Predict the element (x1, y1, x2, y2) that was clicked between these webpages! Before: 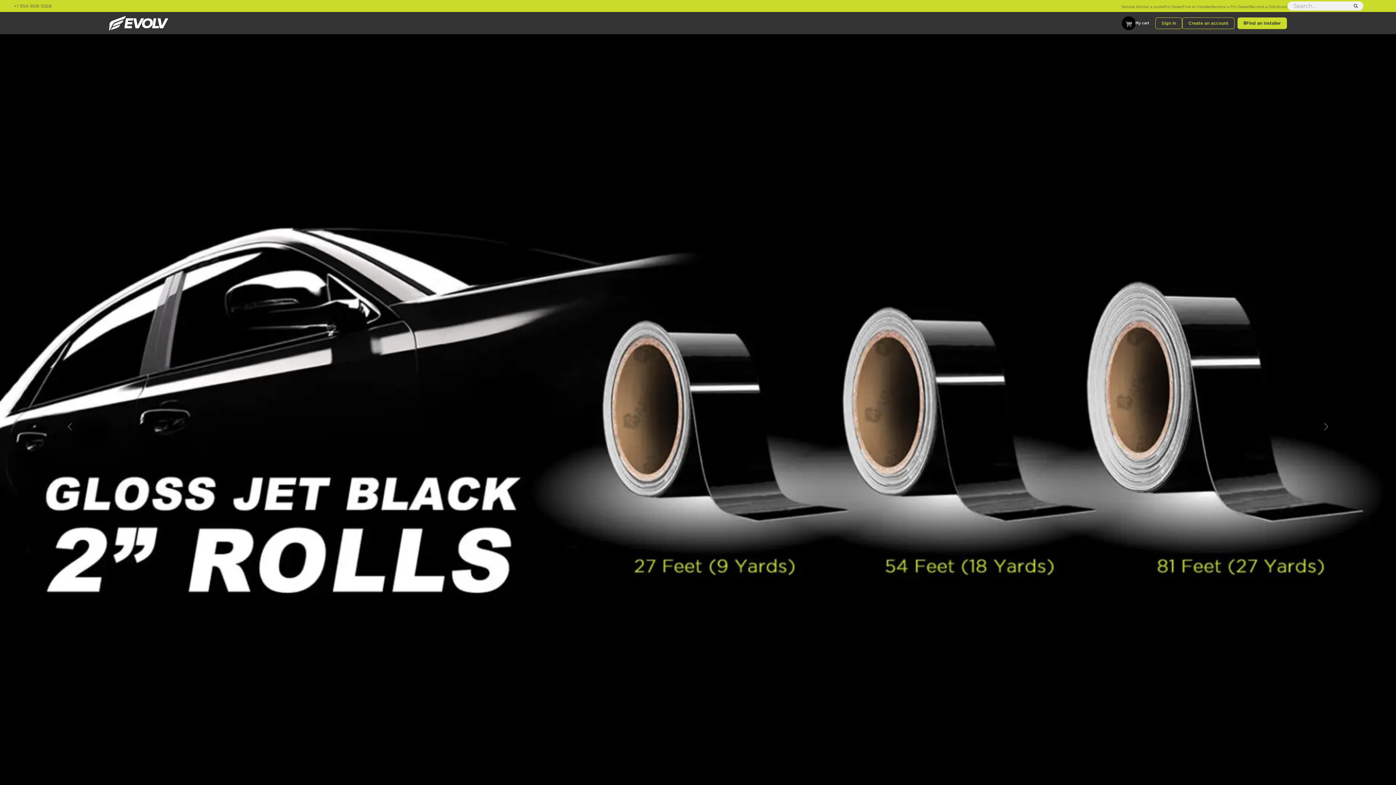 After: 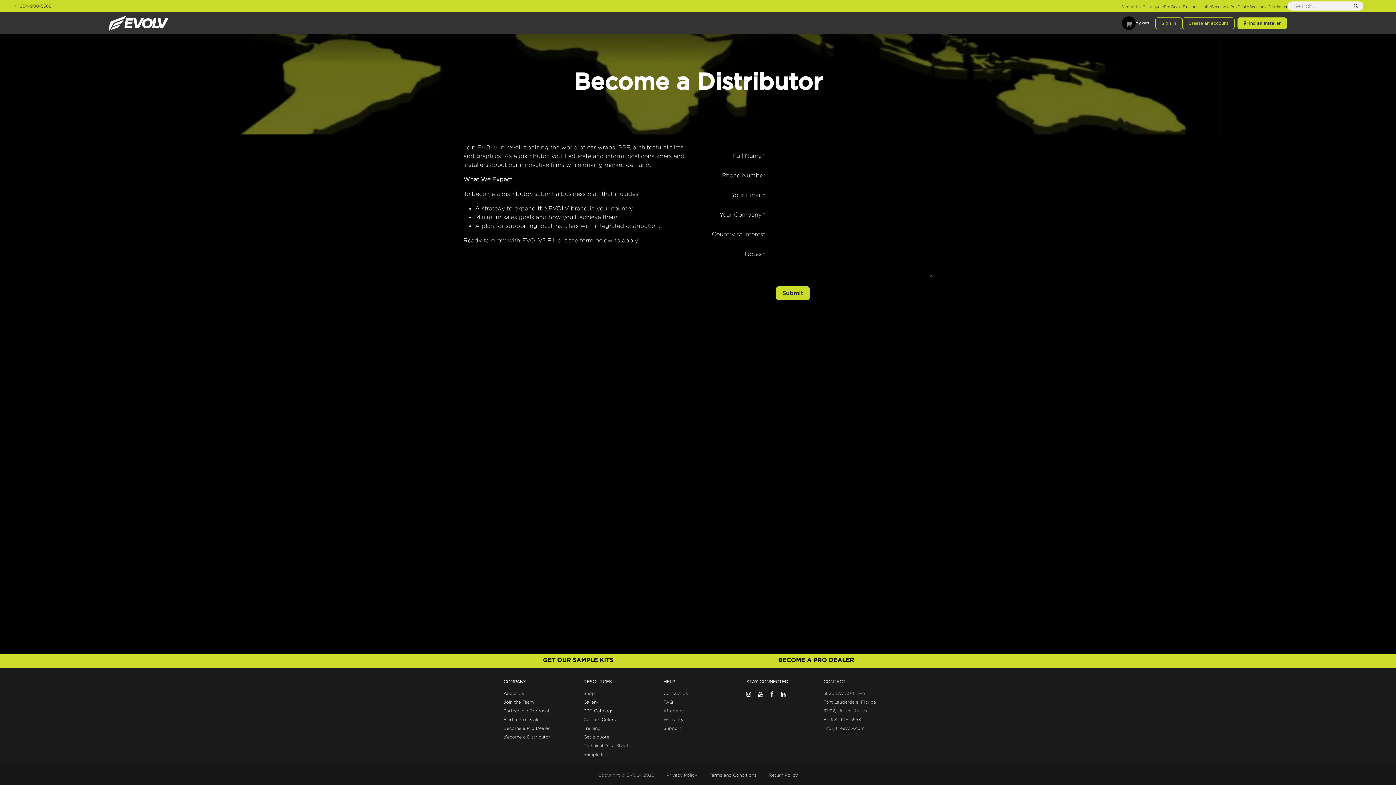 Action: label: Become a Distributor bbox: (1249, 3, 1287, 8)